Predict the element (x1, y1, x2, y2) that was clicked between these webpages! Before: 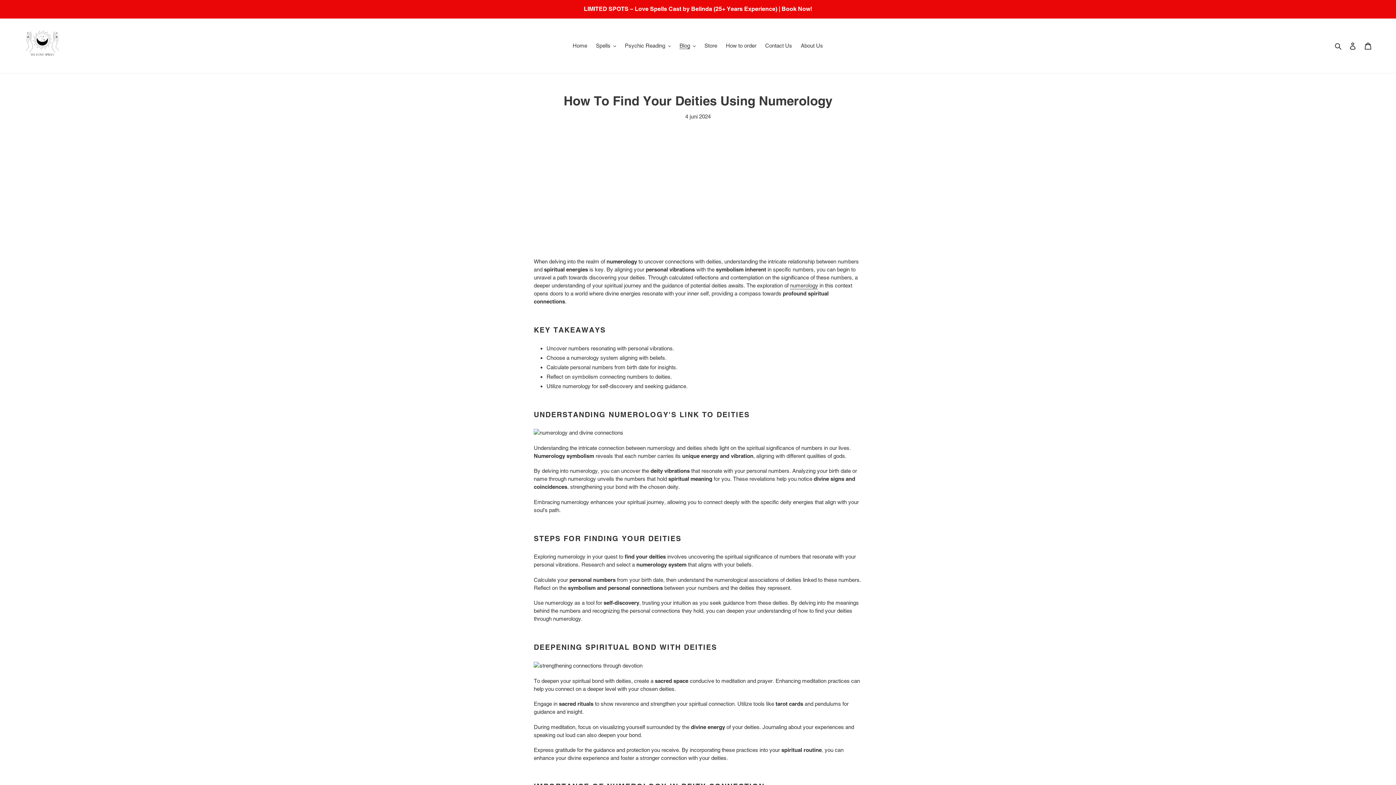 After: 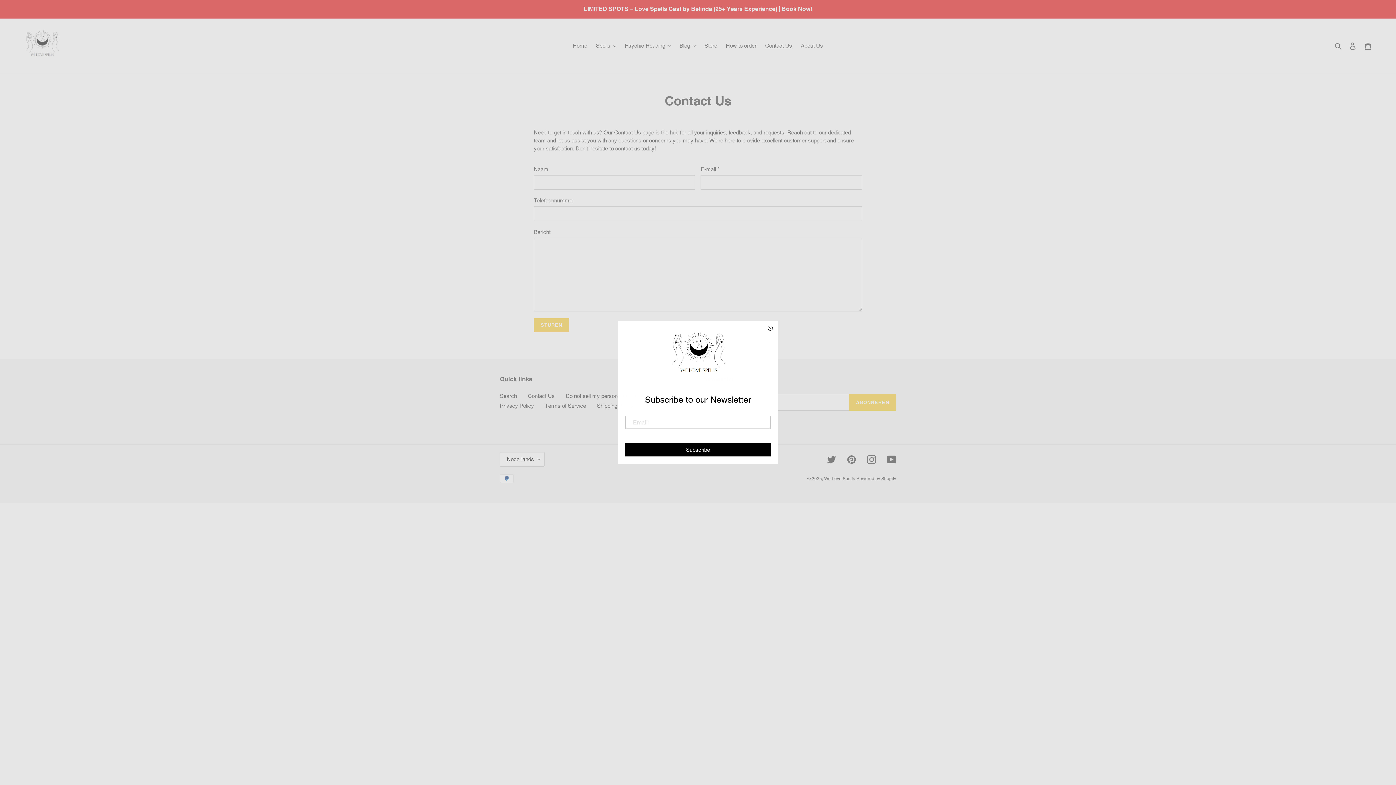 Action: label: Contact Us bbox: (761, 40, 795, 50)